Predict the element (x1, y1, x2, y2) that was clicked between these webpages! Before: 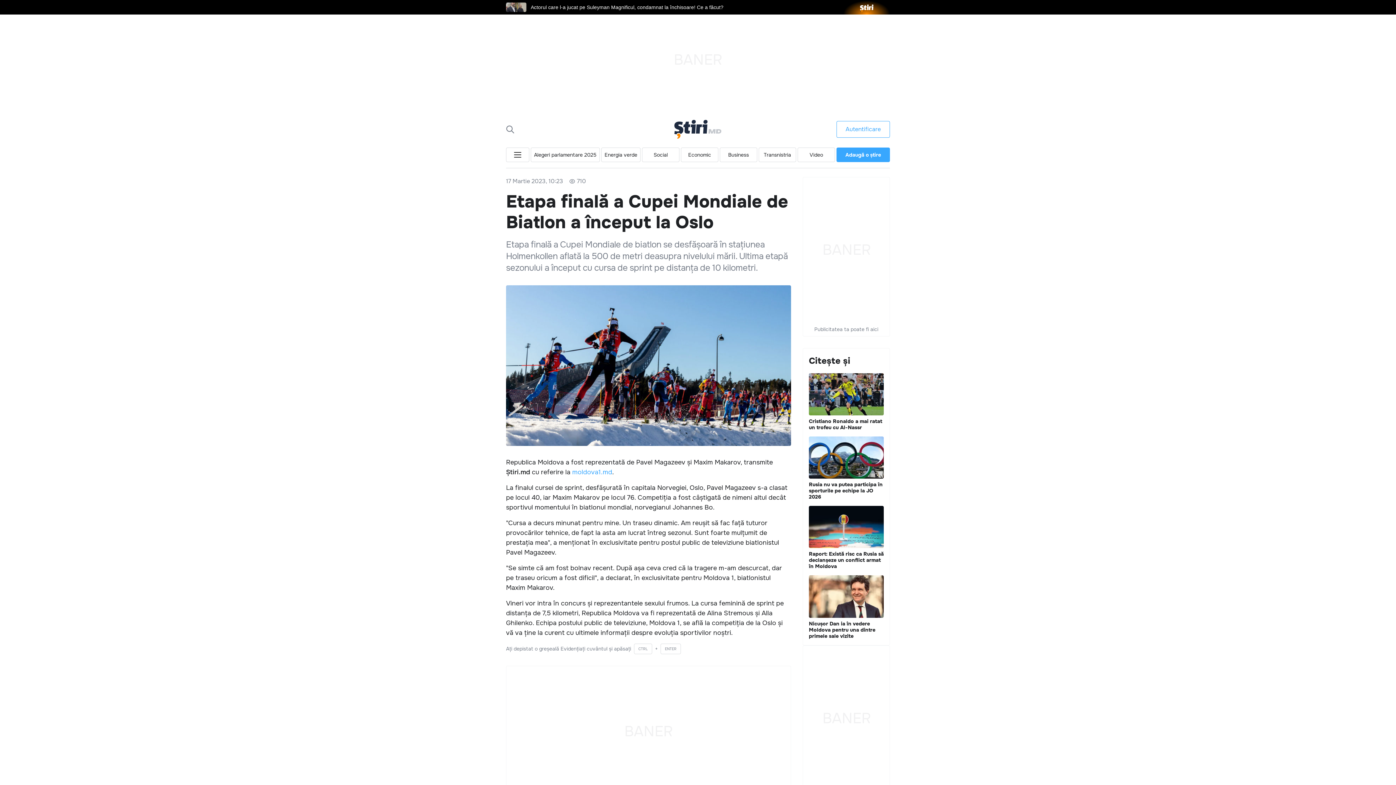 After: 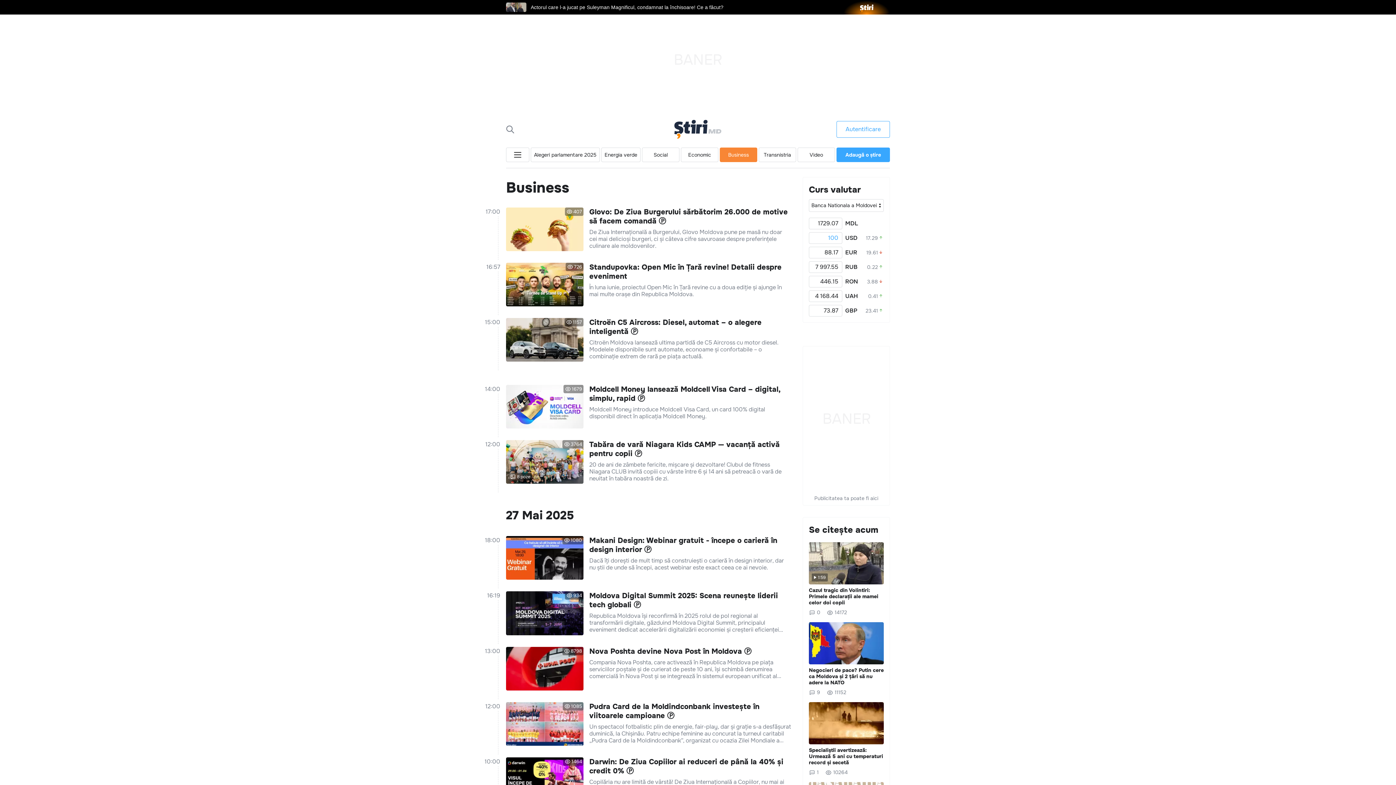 Action: label: Business bbox: (720, 147, 757, 162)